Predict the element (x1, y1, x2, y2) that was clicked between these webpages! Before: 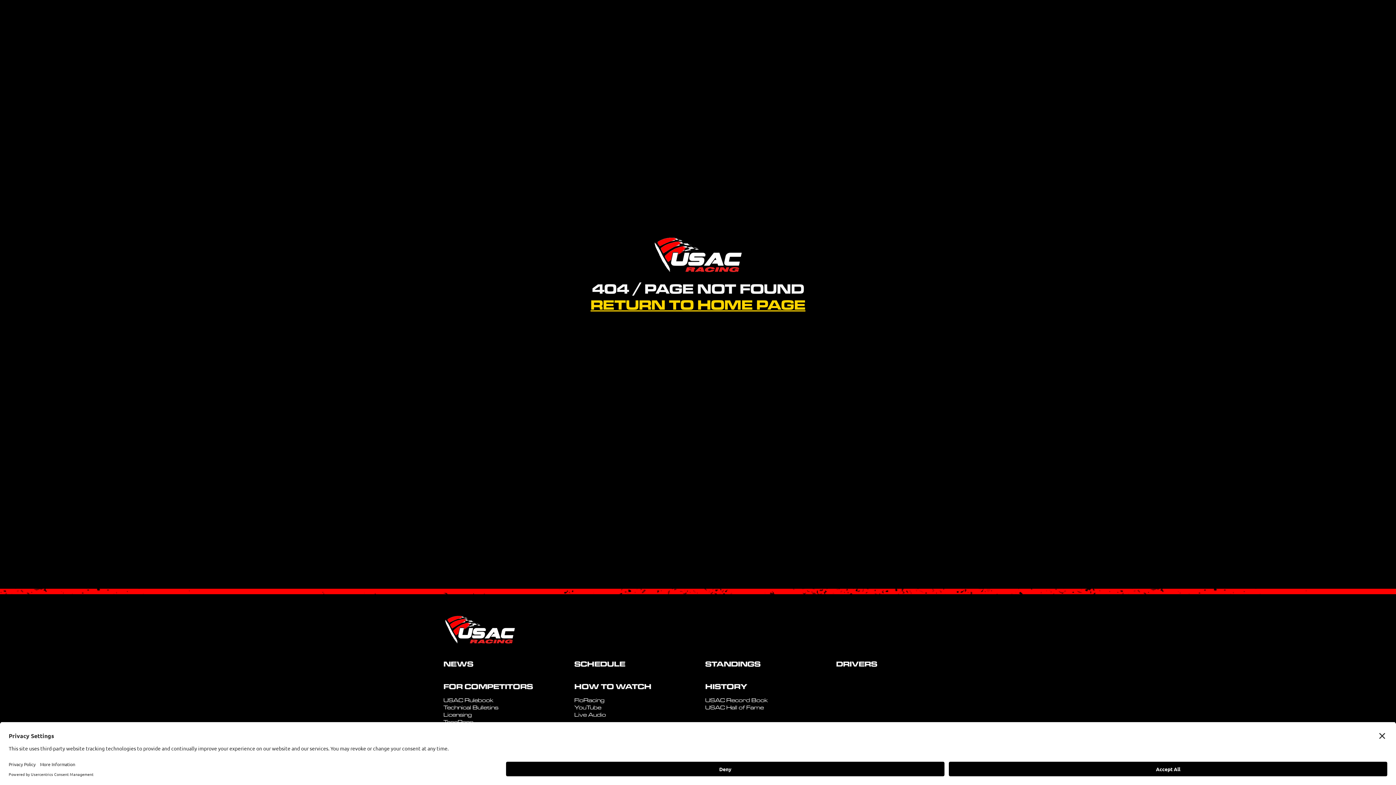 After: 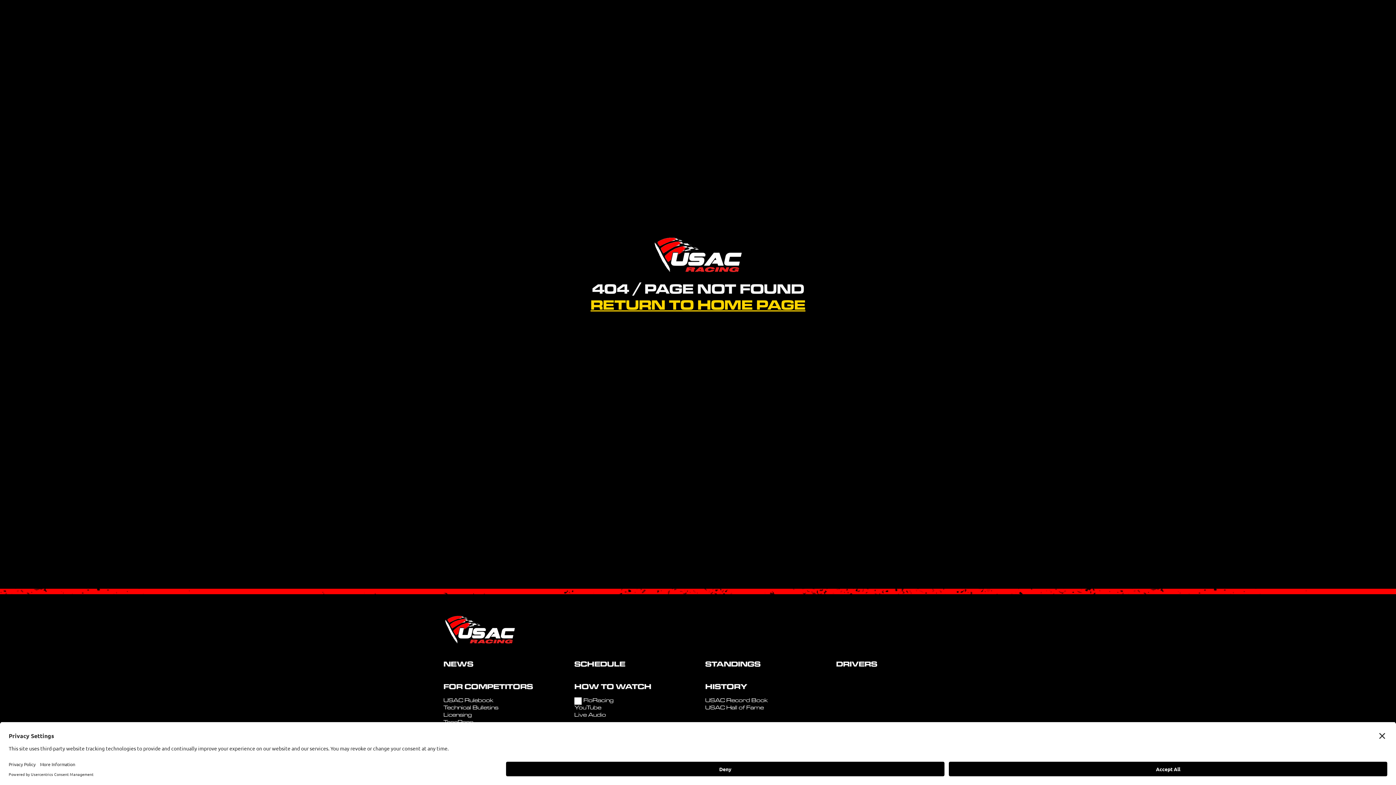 Action: label: FloRacing bbox: (574, 697, 604, 705)